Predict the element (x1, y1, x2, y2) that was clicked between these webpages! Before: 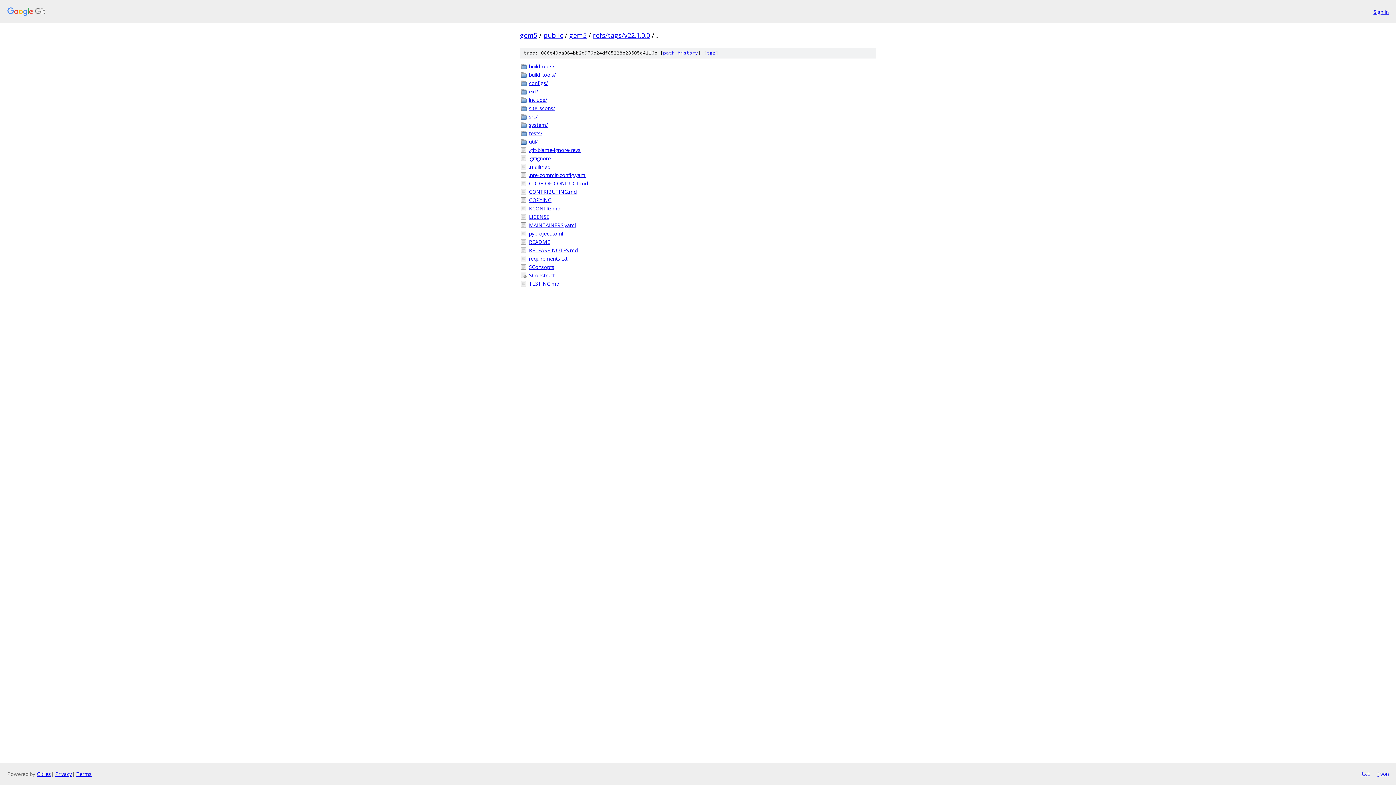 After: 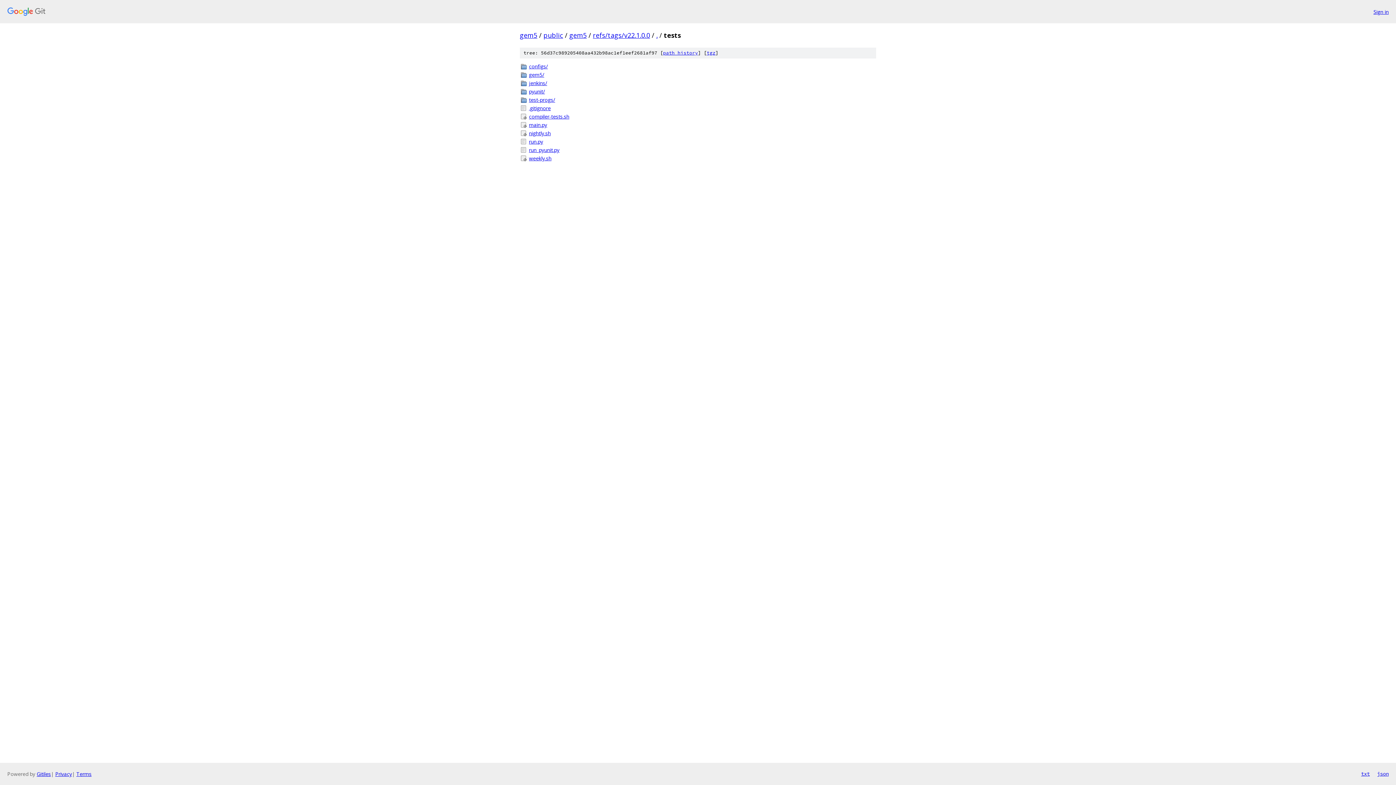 Action: bbox: (529, 129, 876, 137) label: tests/